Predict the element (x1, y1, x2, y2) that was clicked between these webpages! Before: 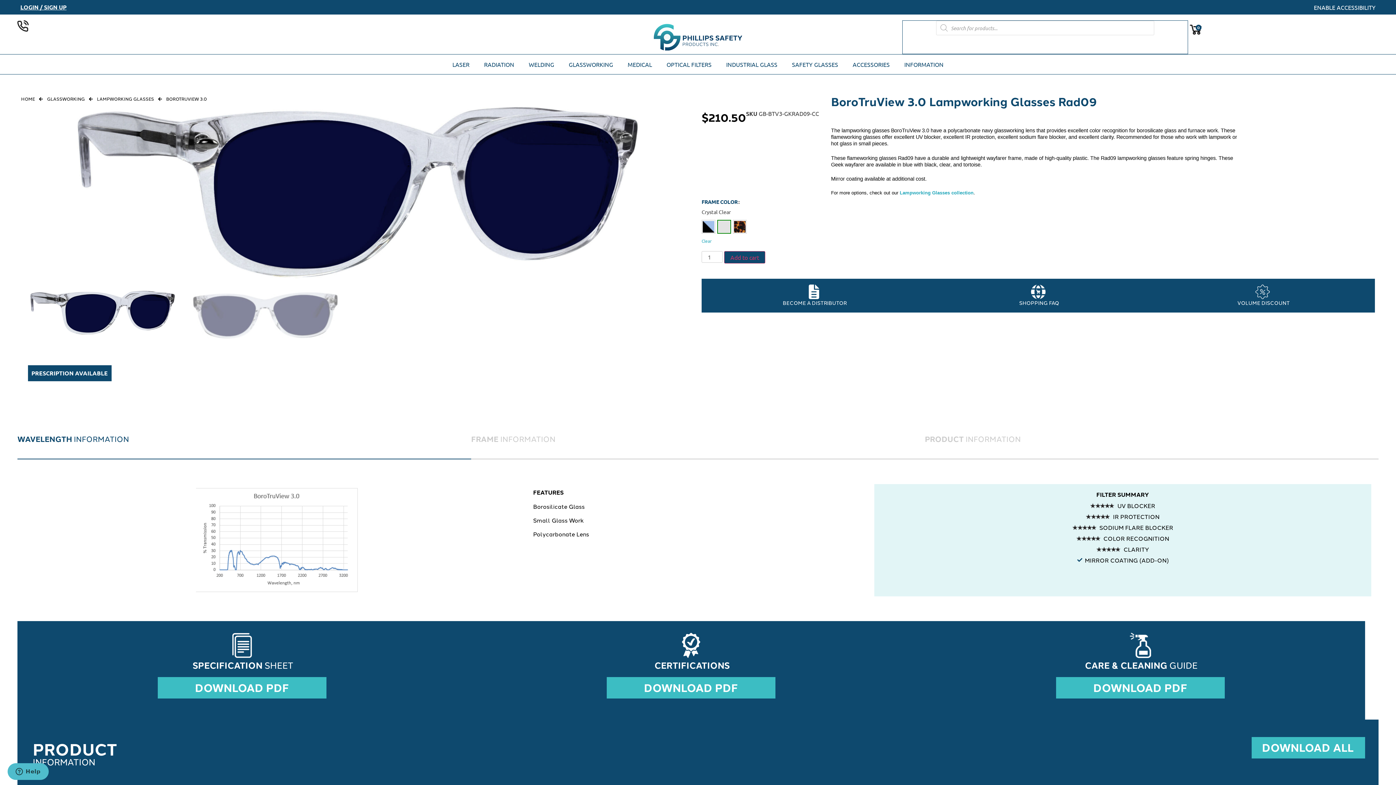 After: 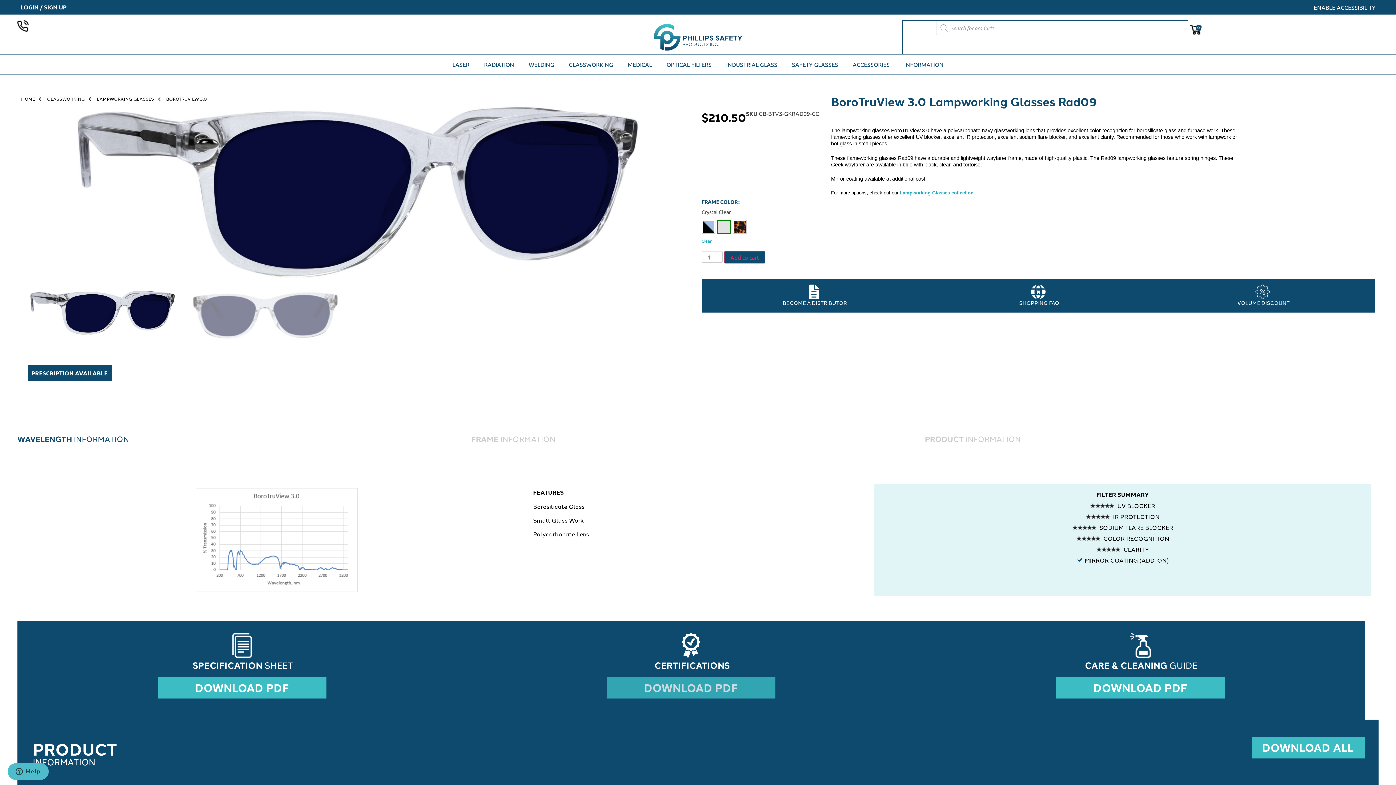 Action: label: DOWNLOAD PDF bbox: (472, 677, 910, 699)